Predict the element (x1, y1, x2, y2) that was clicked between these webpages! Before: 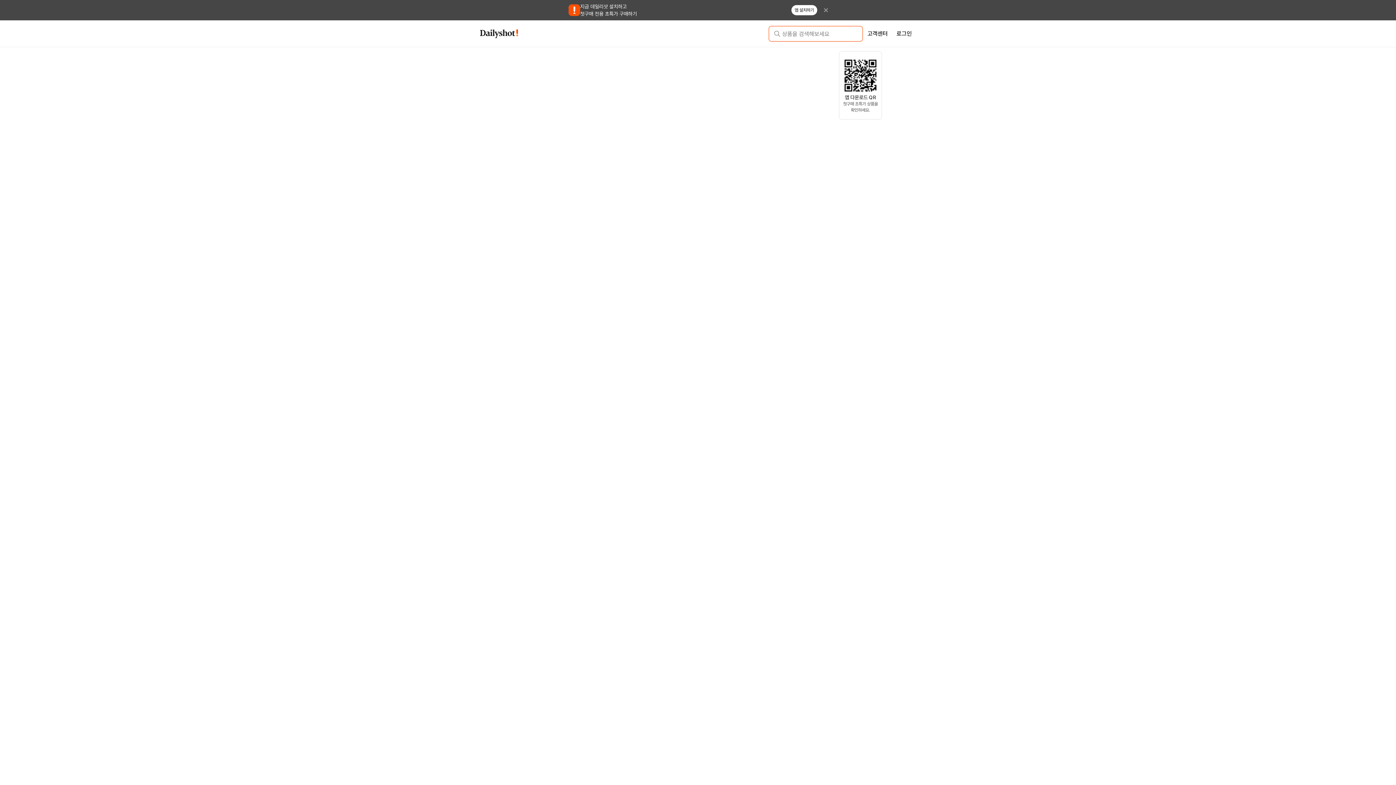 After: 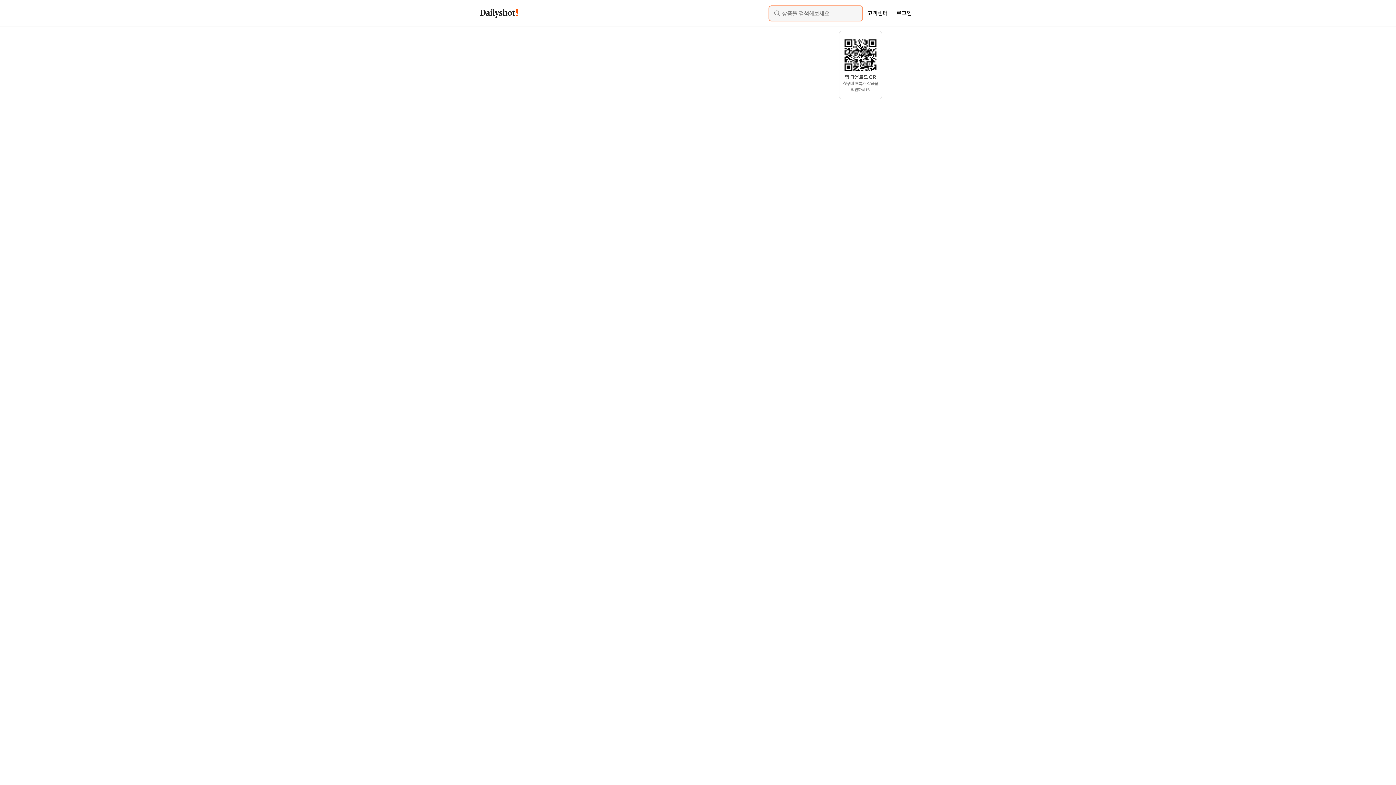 Action: bbox: (817, 1, 834, 18)